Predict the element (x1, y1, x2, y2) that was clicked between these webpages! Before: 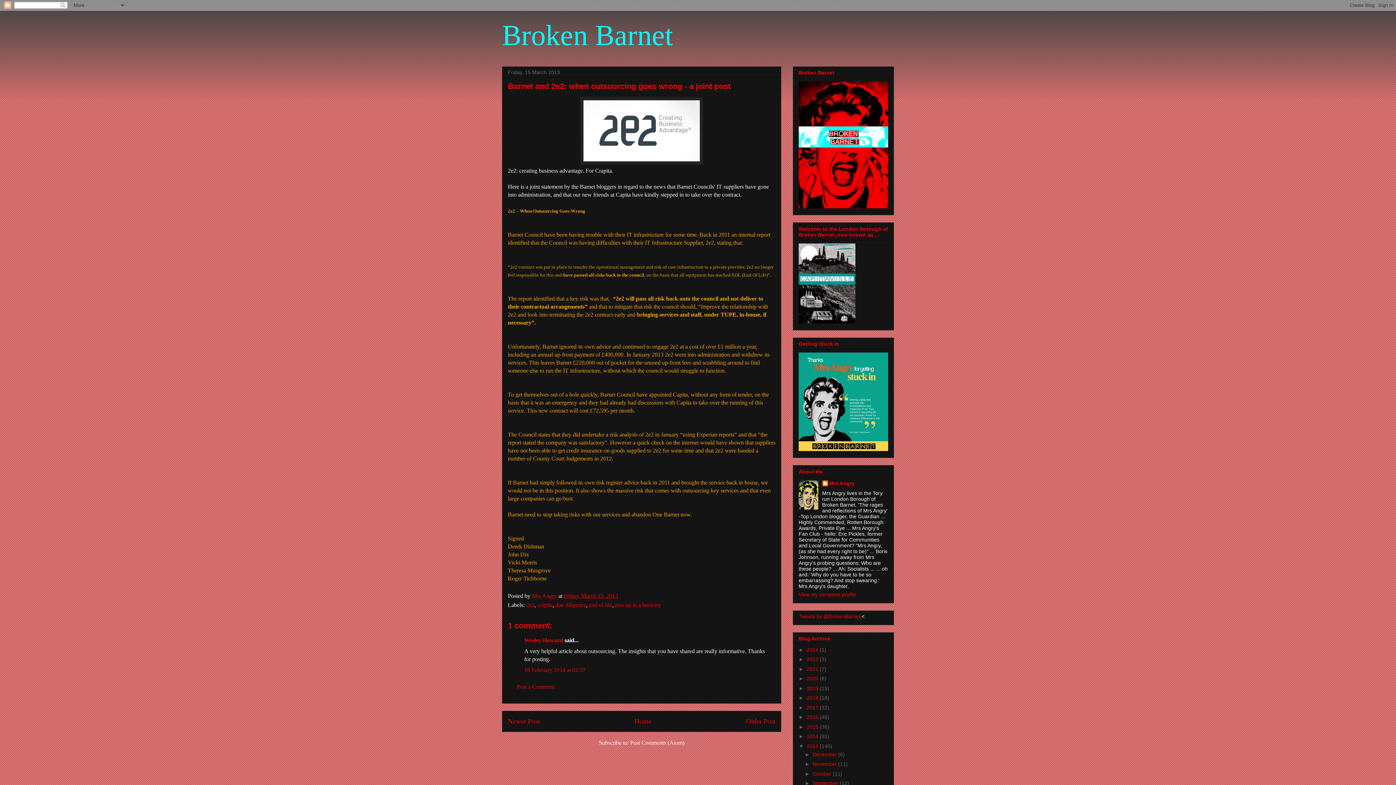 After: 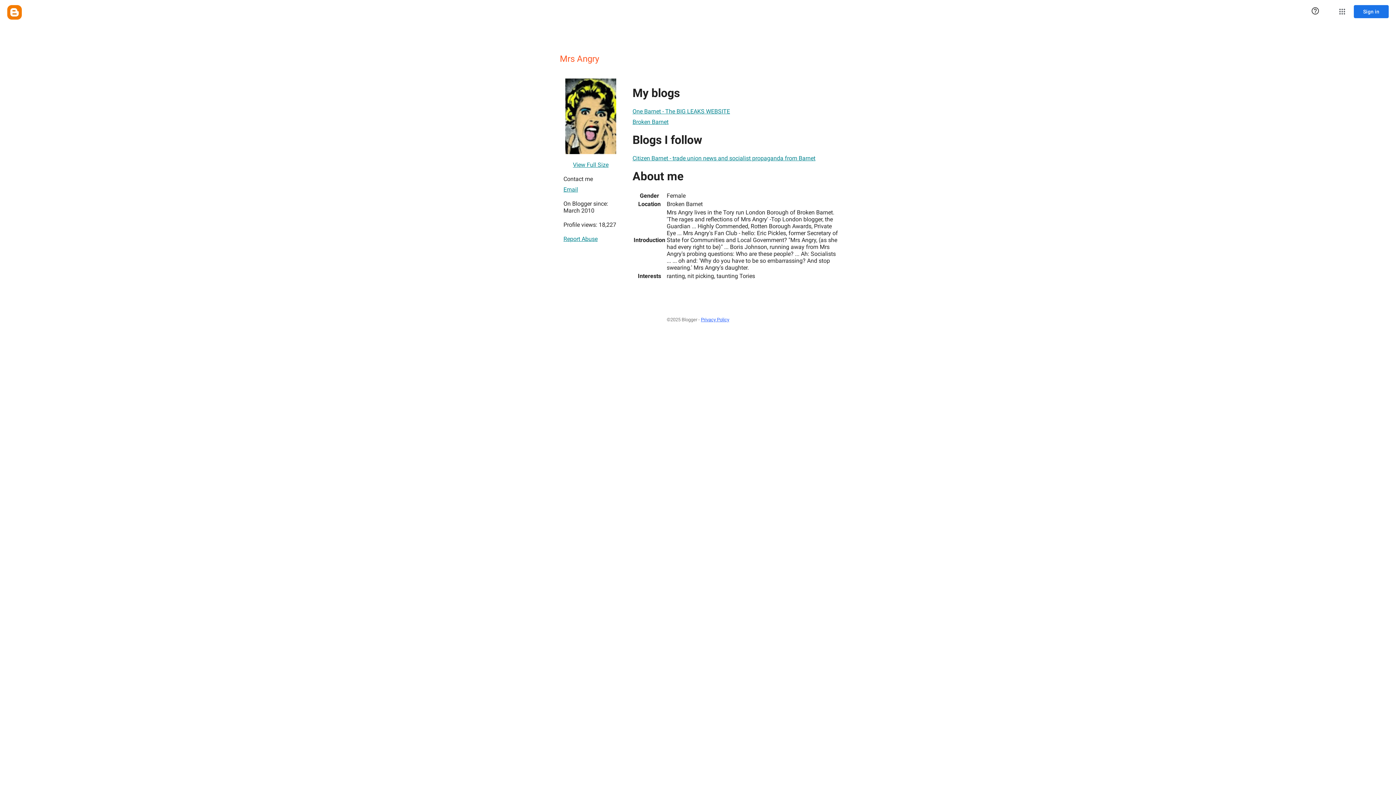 Action: bbox: (822, 480, 854, 487) label: Mrs Angry